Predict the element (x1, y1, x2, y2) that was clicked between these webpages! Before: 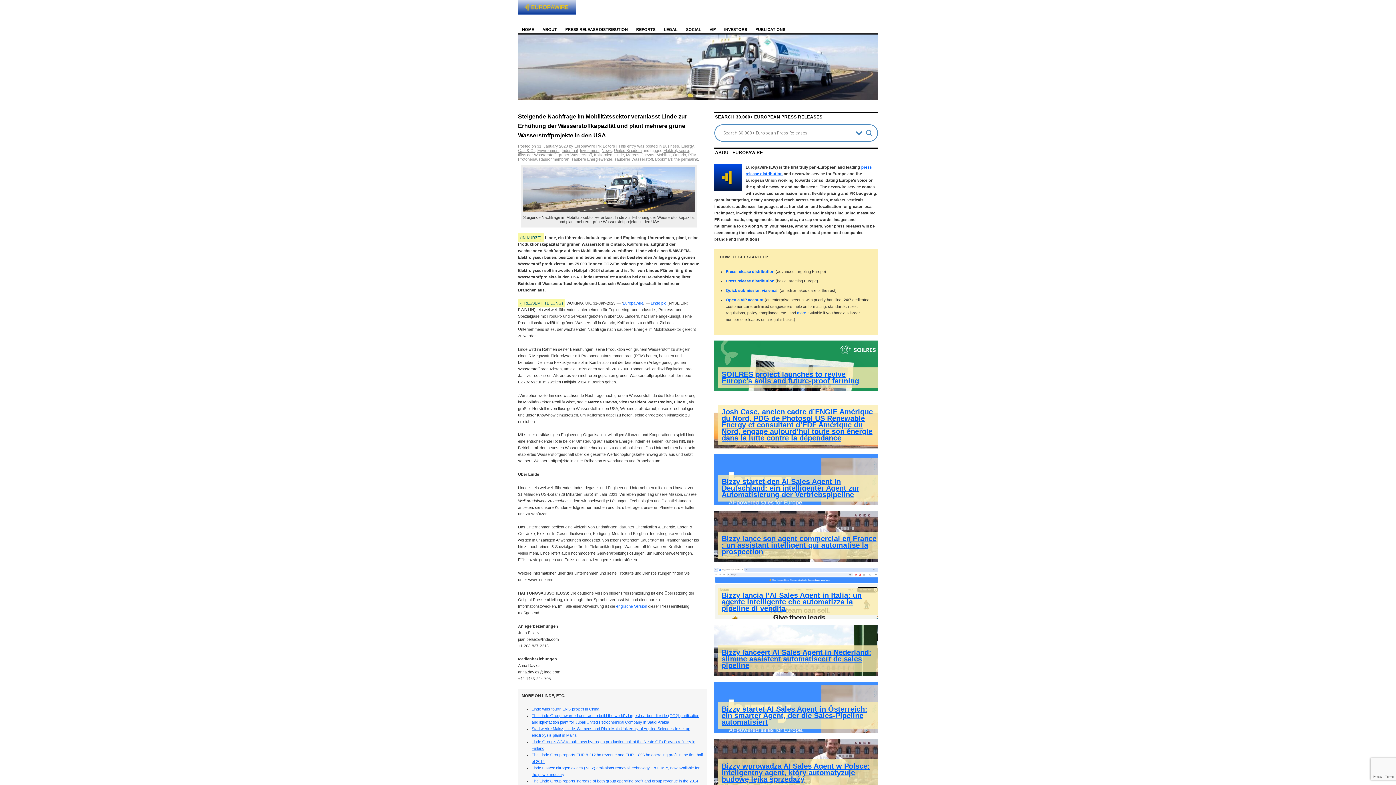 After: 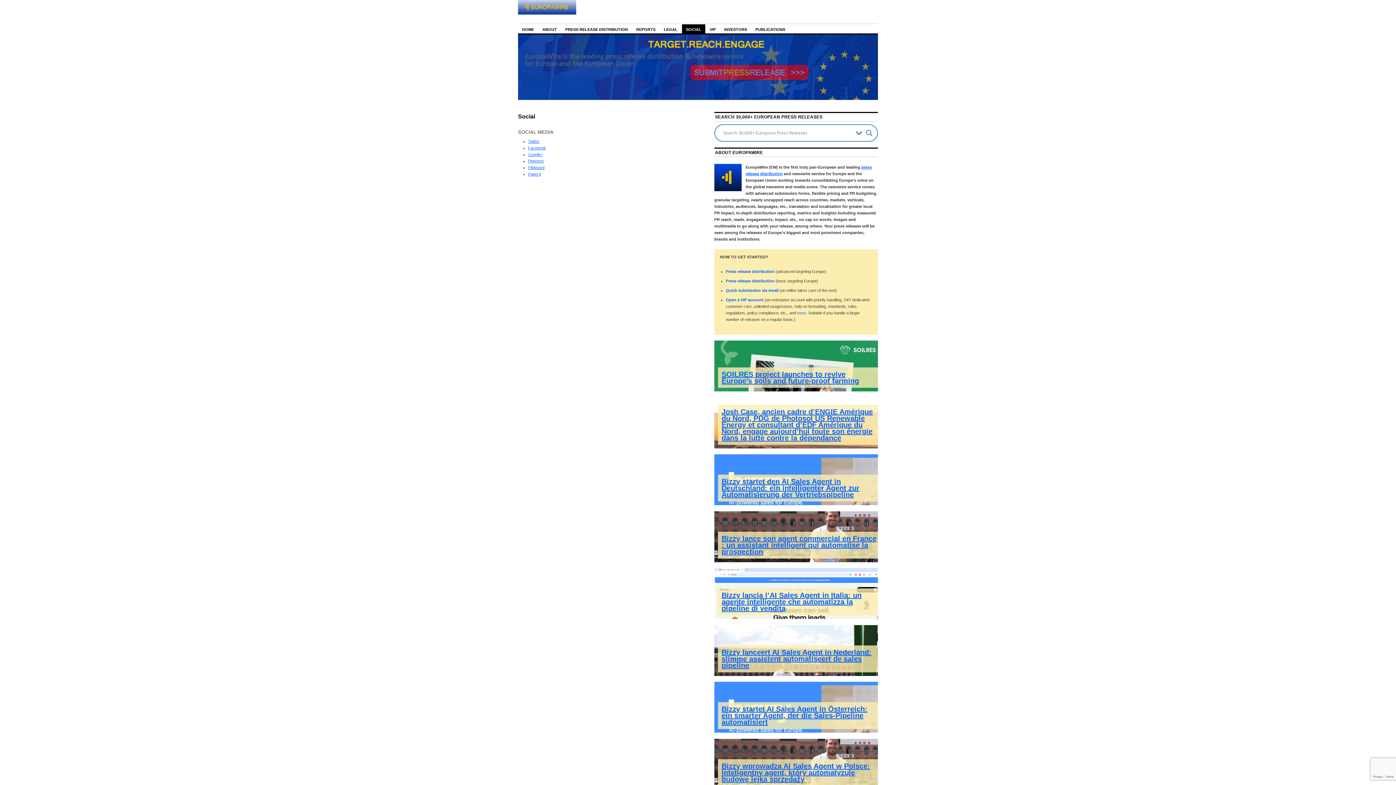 Action: bbox: (682, 24, 705, 33) label: SOCIAL